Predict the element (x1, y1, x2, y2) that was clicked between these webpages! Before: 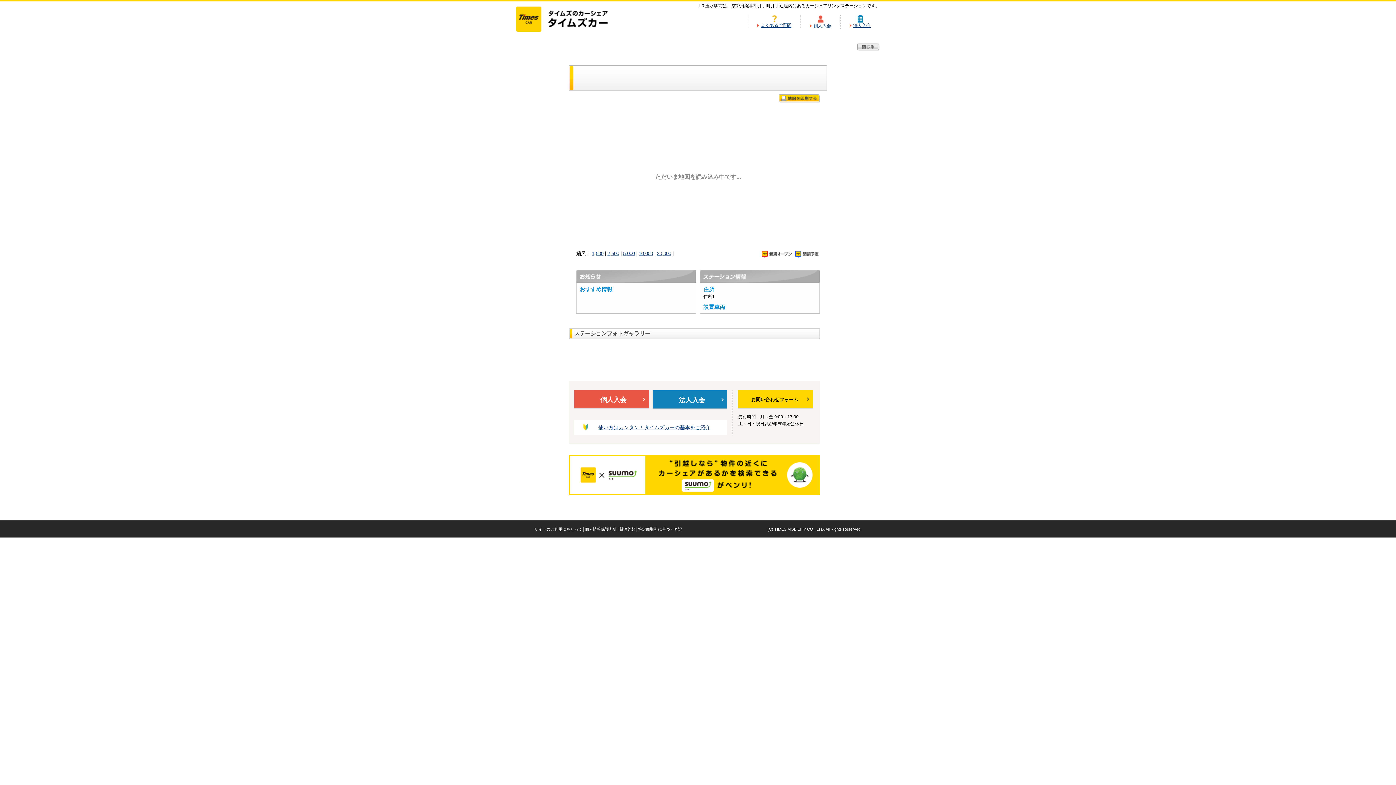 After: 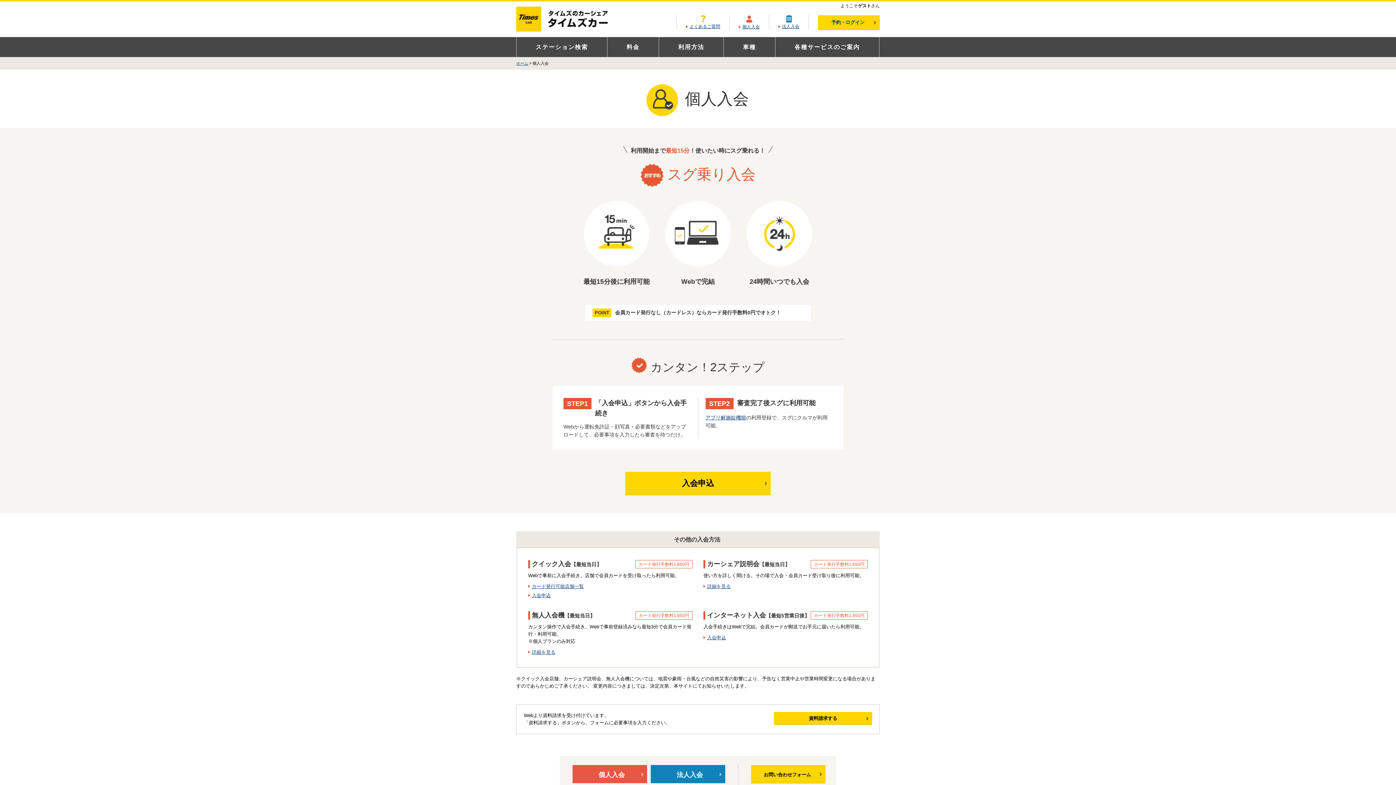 Action: bbox: (574, 390, 649, 408) label: 個人入会